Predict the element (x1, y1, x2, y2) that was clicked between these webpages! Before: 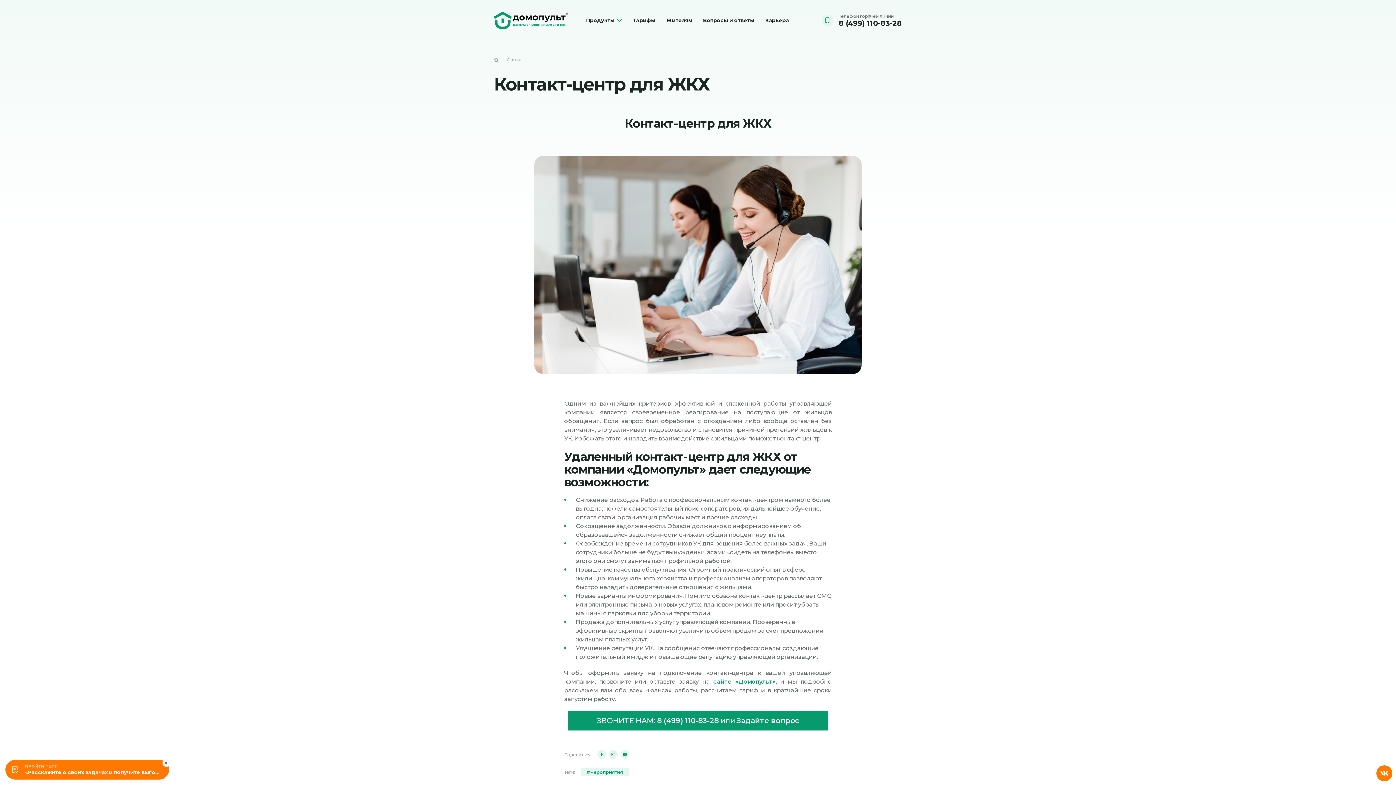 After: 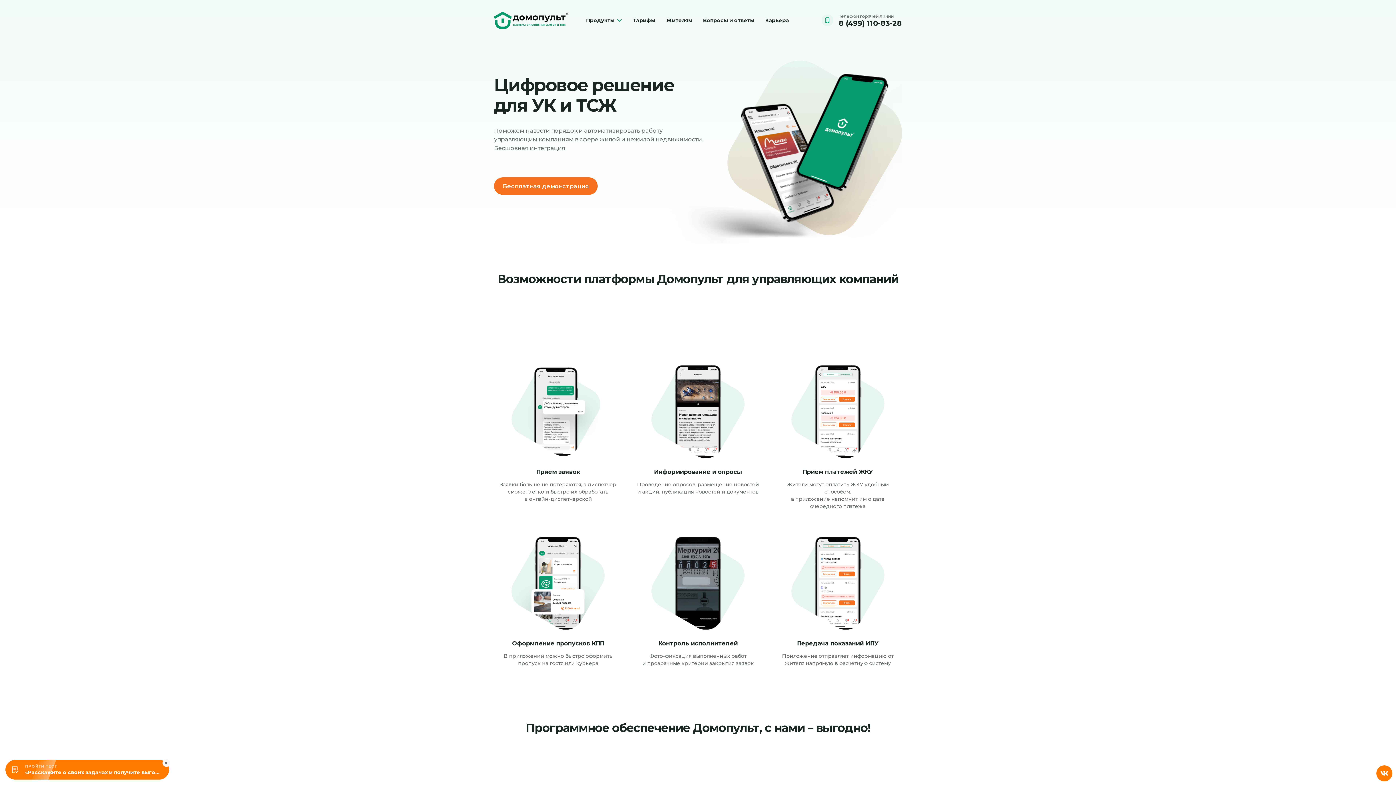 Action: label: На главную bbox: (494, 57, 498, 62)